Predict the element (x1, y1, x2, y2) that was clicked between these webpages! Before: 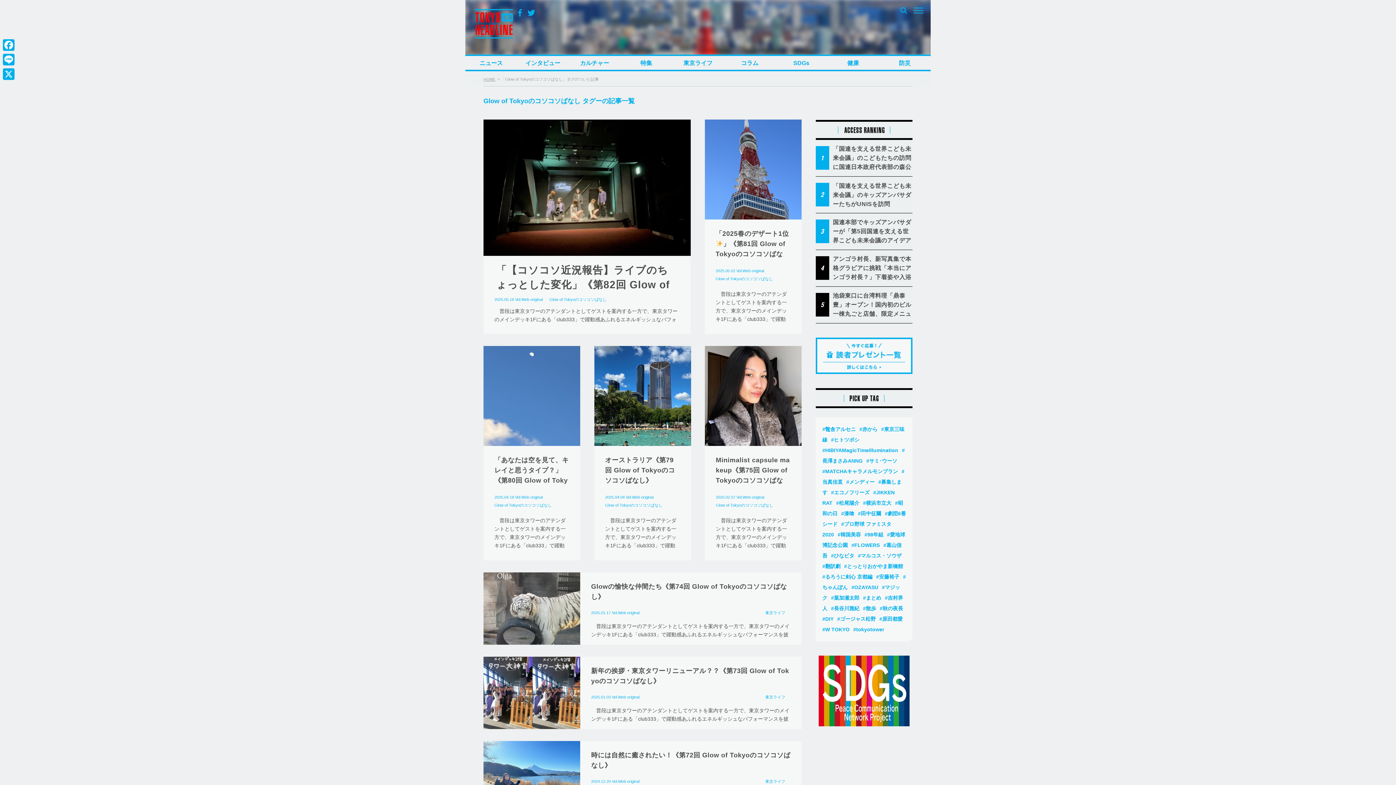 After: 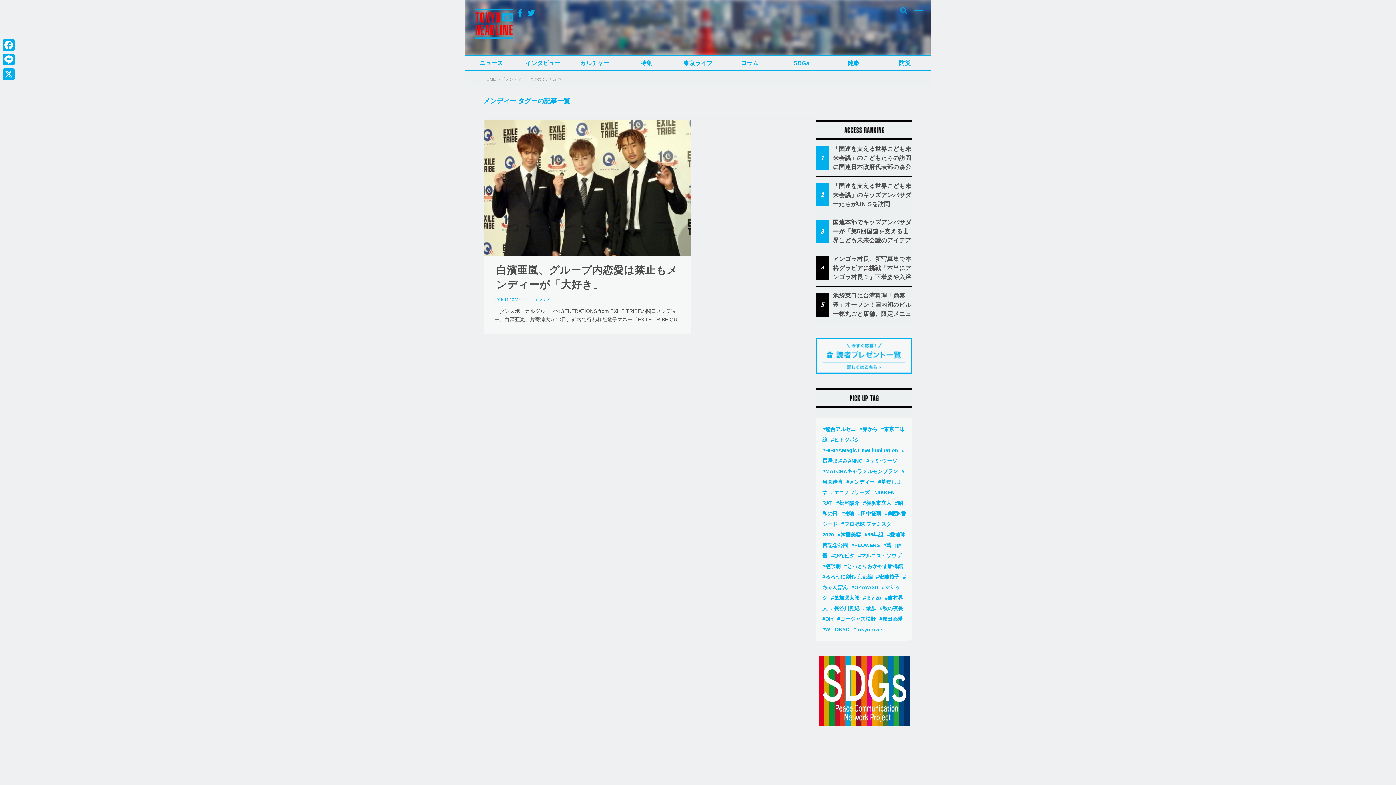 Action: label: メンディー (1個の項目) bbox: (846, 479, 877, 485)